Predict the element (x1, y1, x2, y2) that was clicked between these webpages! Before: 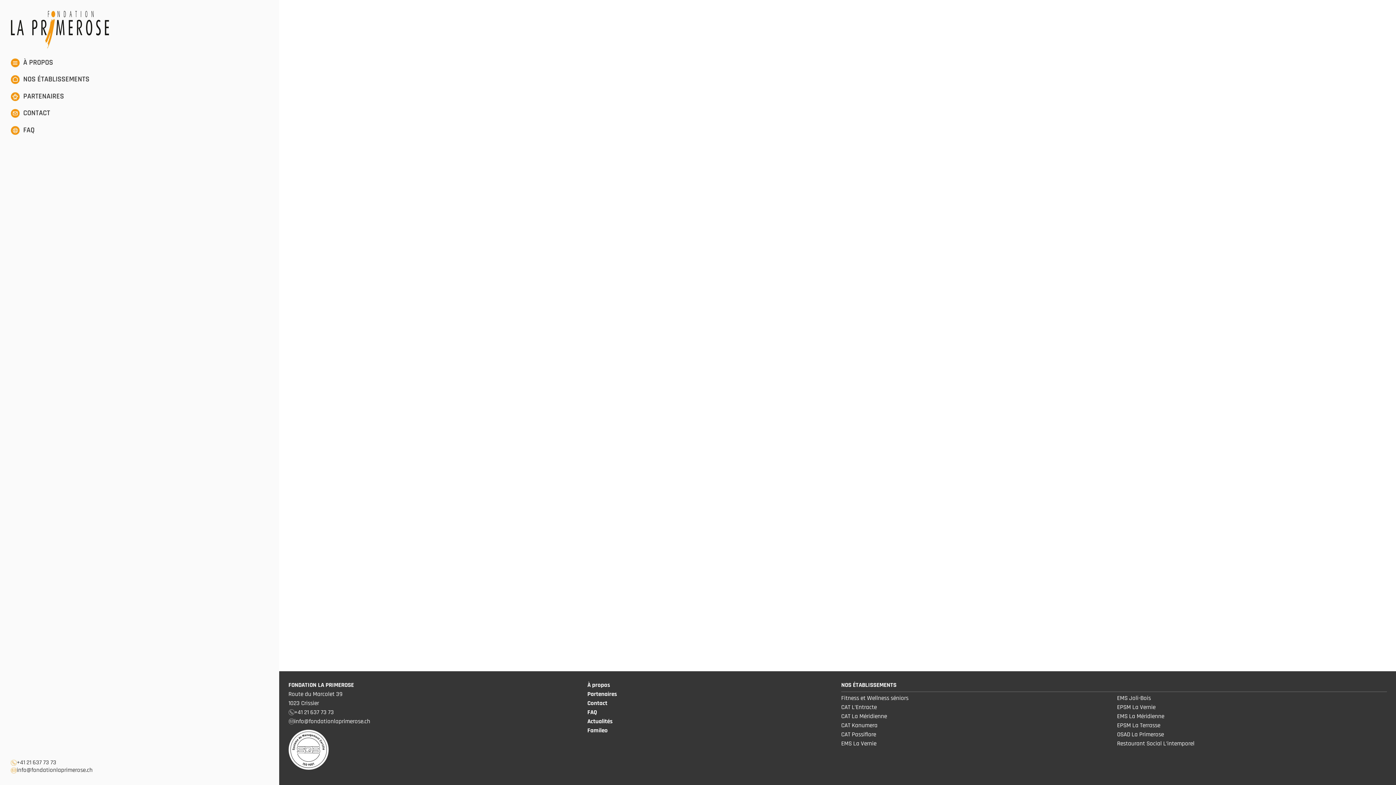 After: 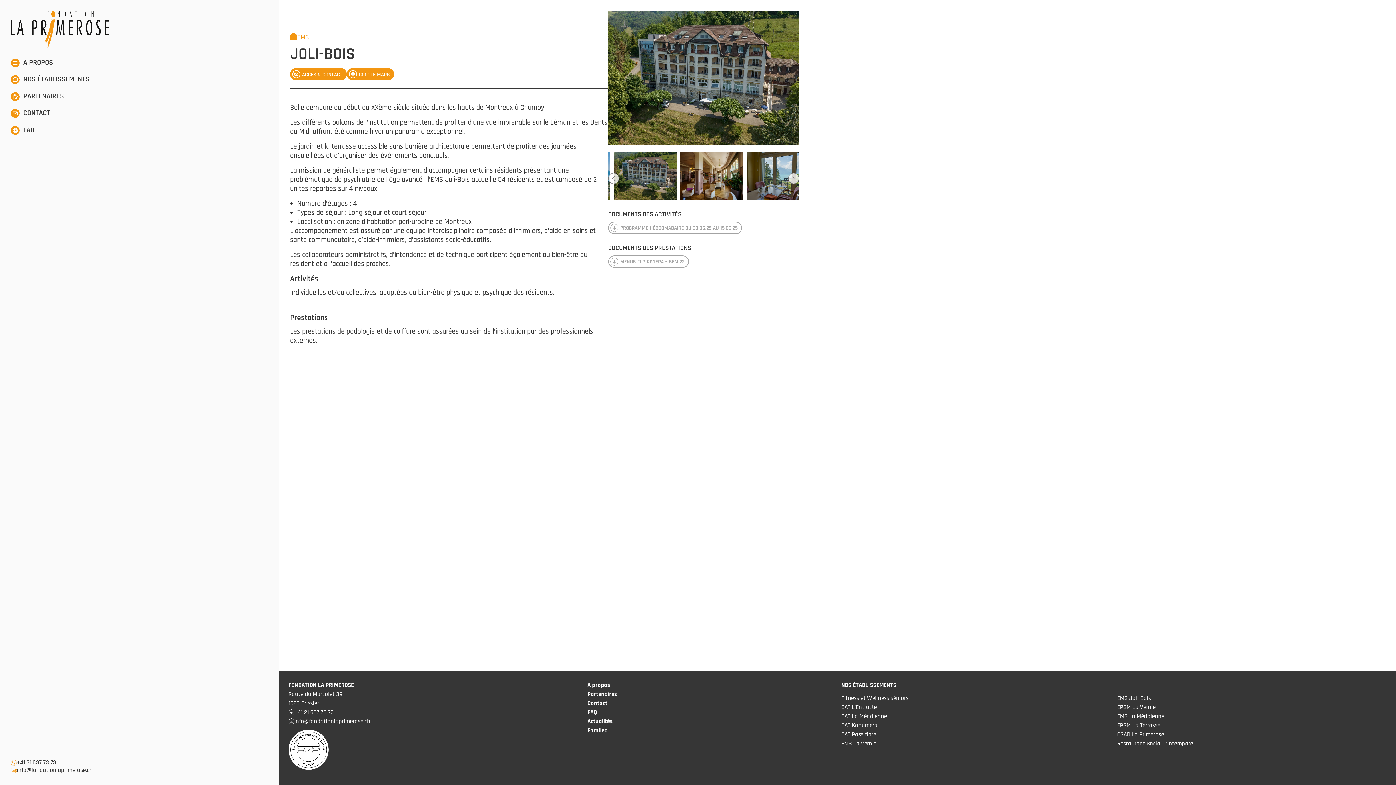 Action: label: EMS Joli-Bois bbox: (1117, 694, 1151, 702)